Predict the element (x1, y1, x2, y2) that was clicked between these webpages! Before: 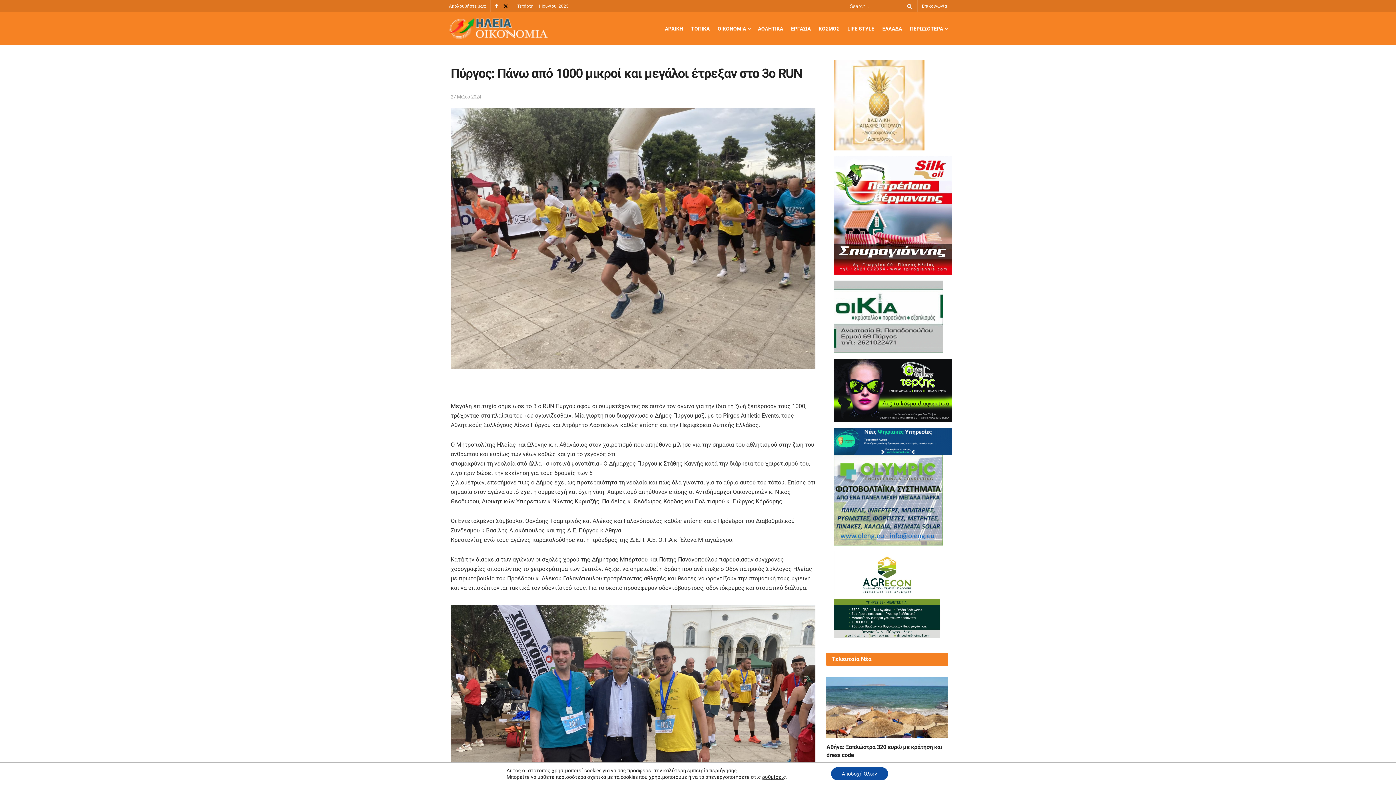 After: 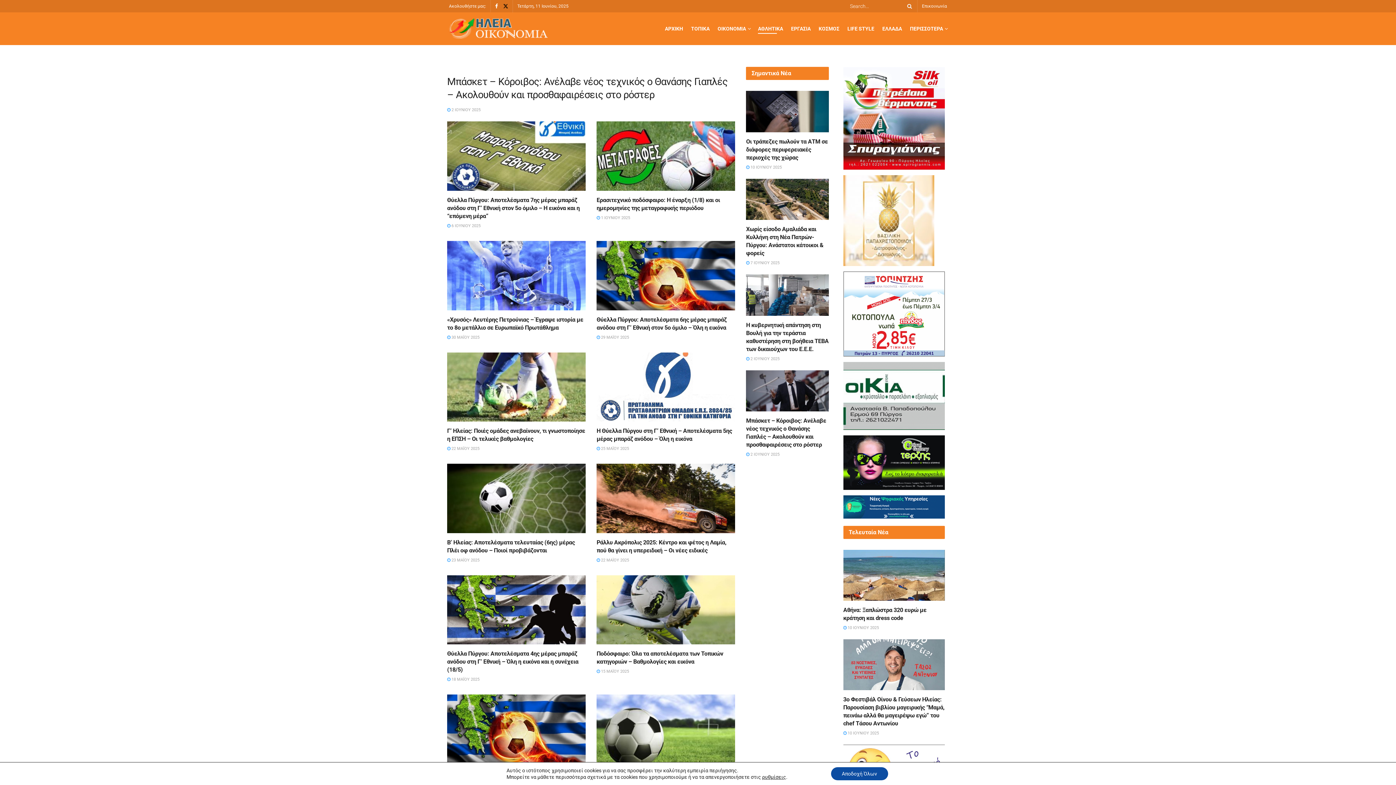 Action: bbox: (758, 23, 783, 33) label: ΑΘΛΗΤΙΚΑ